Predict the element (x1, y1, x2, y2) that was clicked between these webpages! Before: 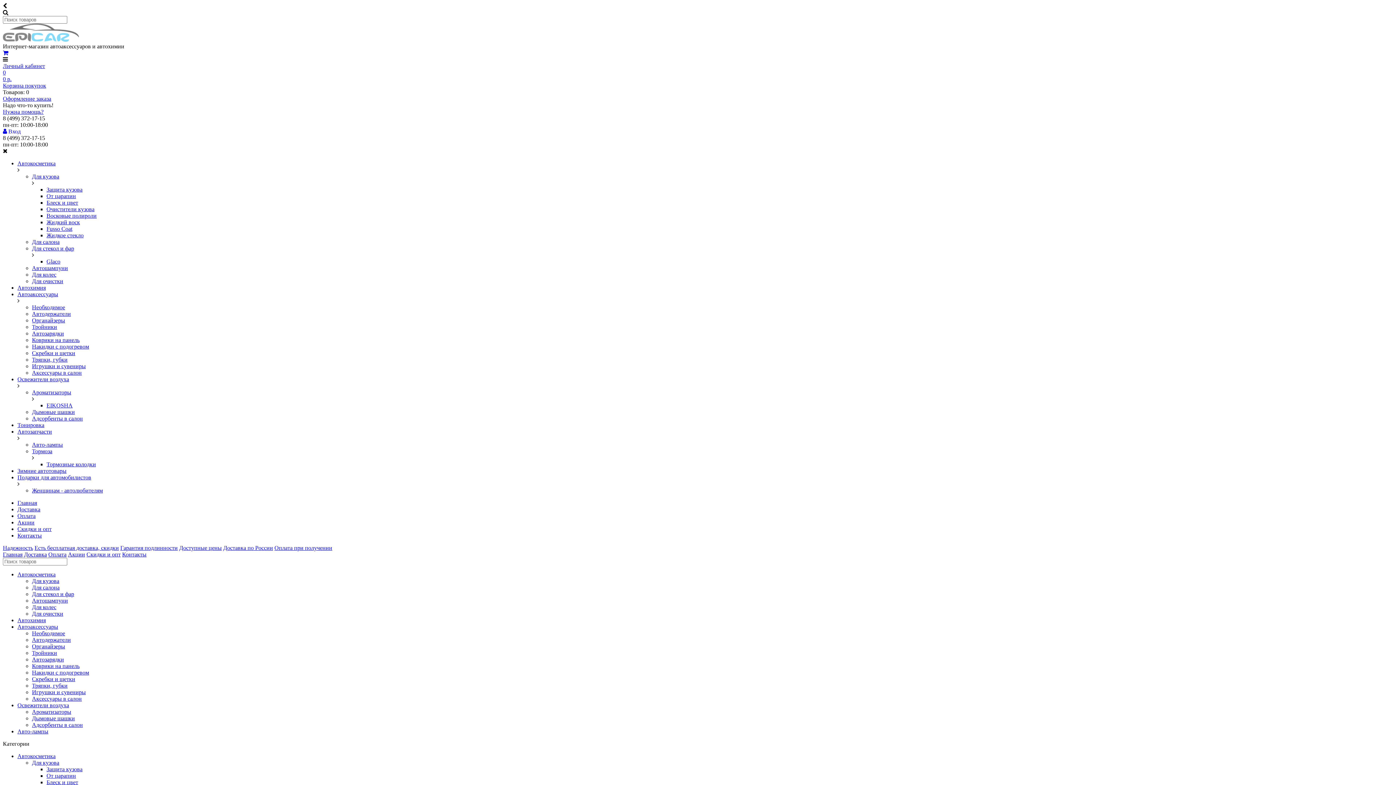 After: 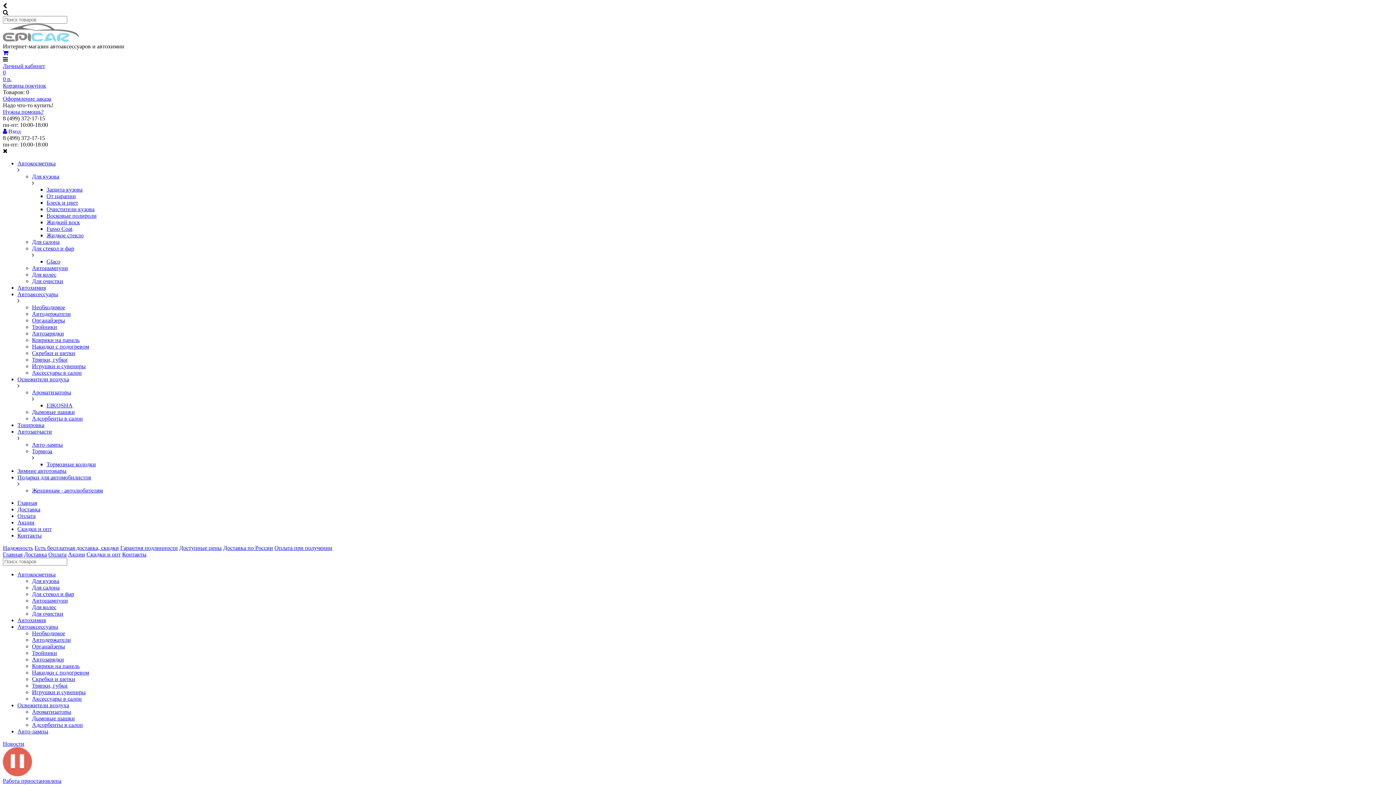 Action: bbox: (17, 532, 41, 538) label: Контакты